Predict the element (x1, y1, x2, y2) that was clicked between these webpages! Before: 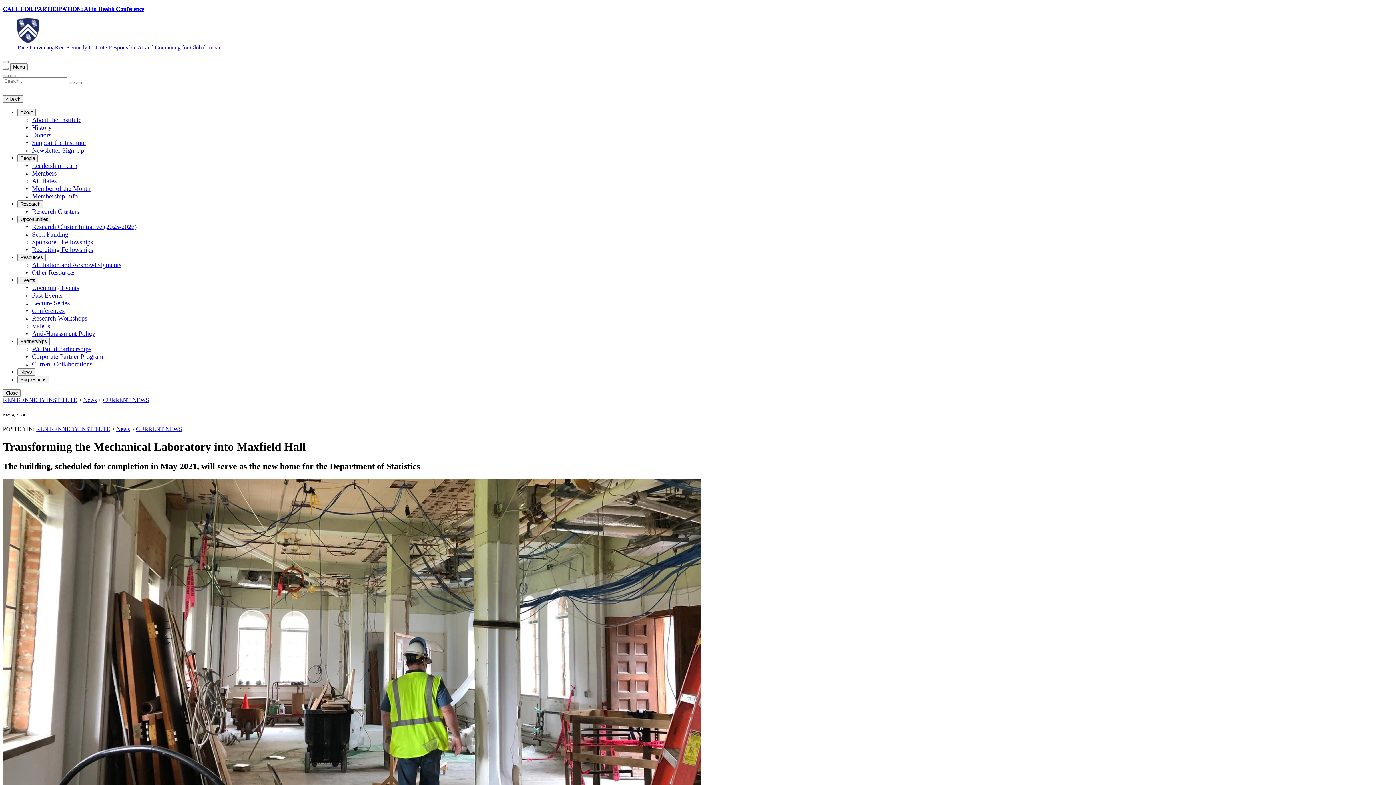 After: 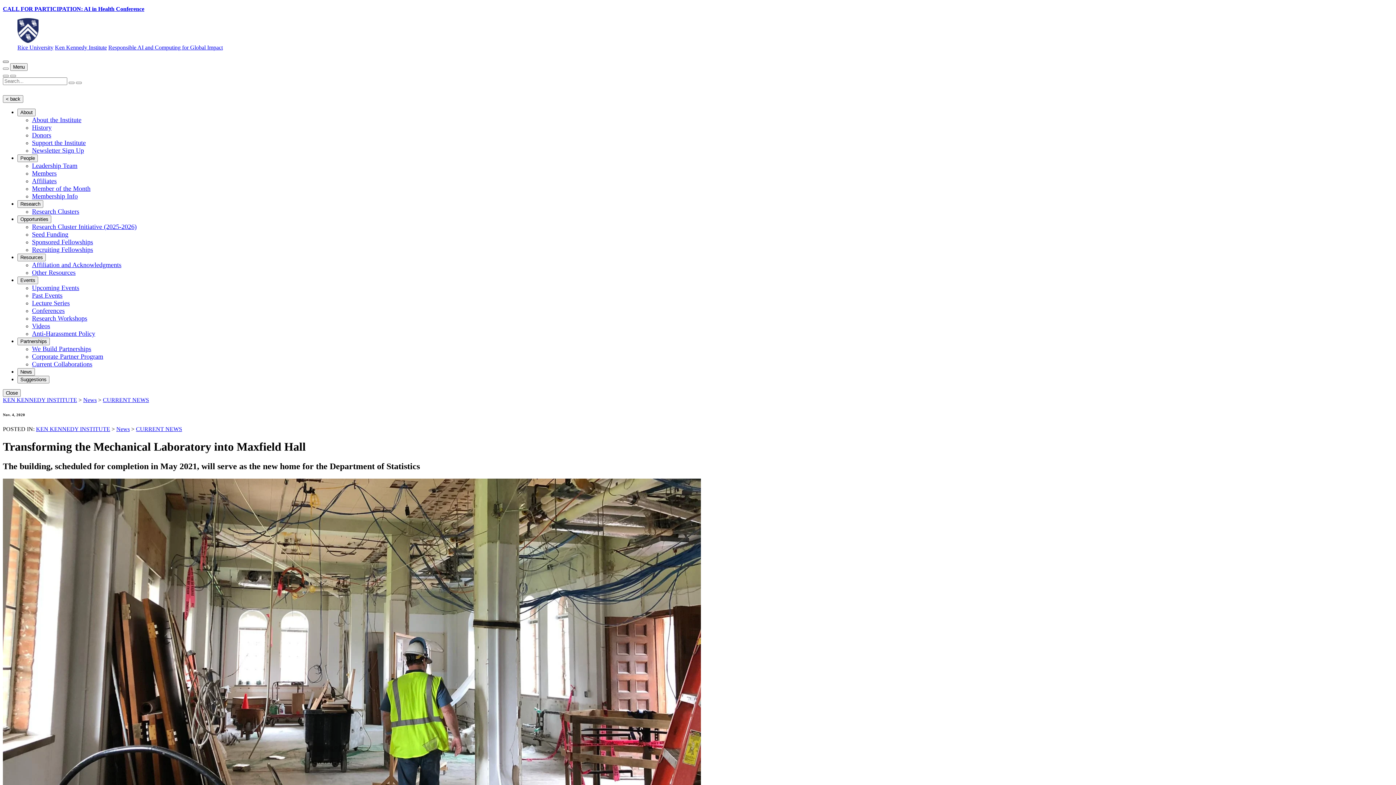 Action: bbox: (2, 60, 8, 62)